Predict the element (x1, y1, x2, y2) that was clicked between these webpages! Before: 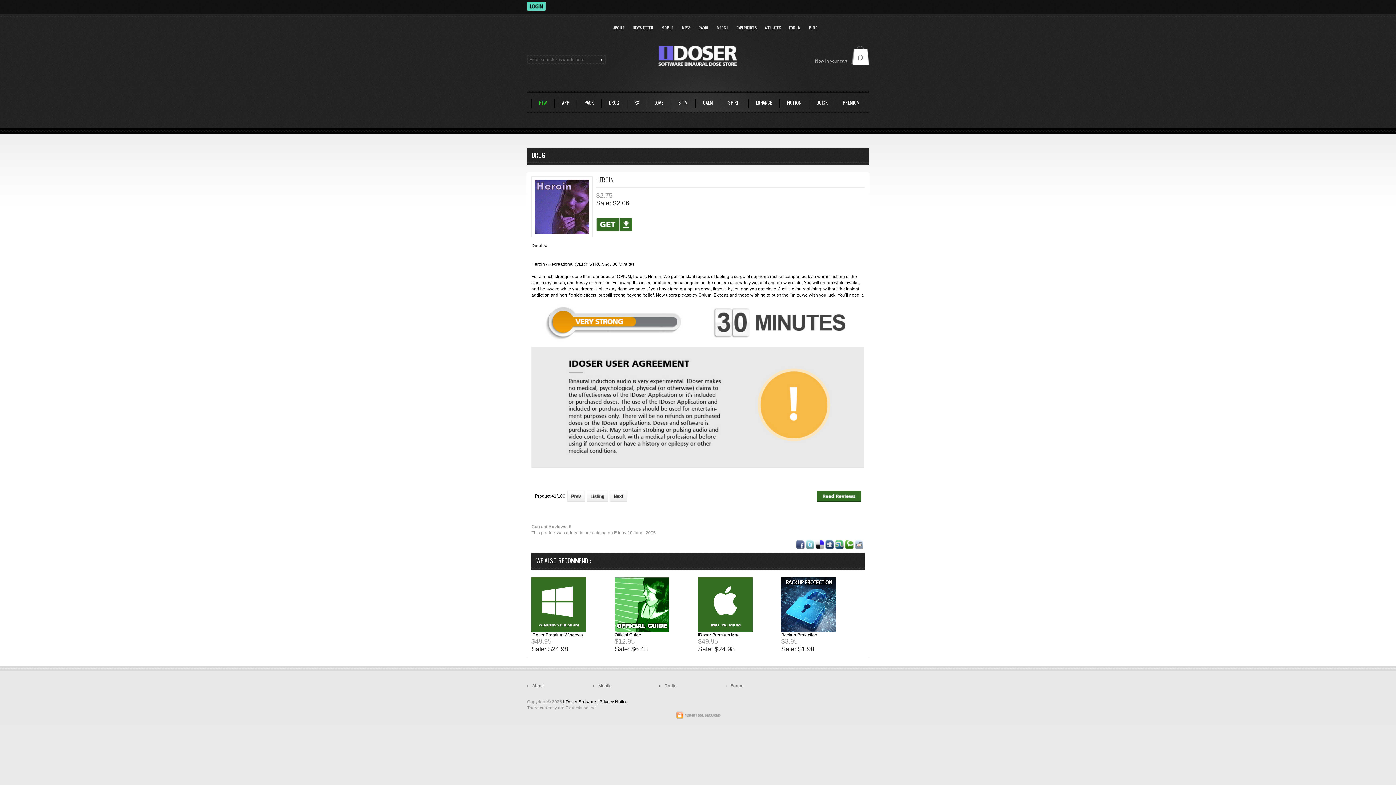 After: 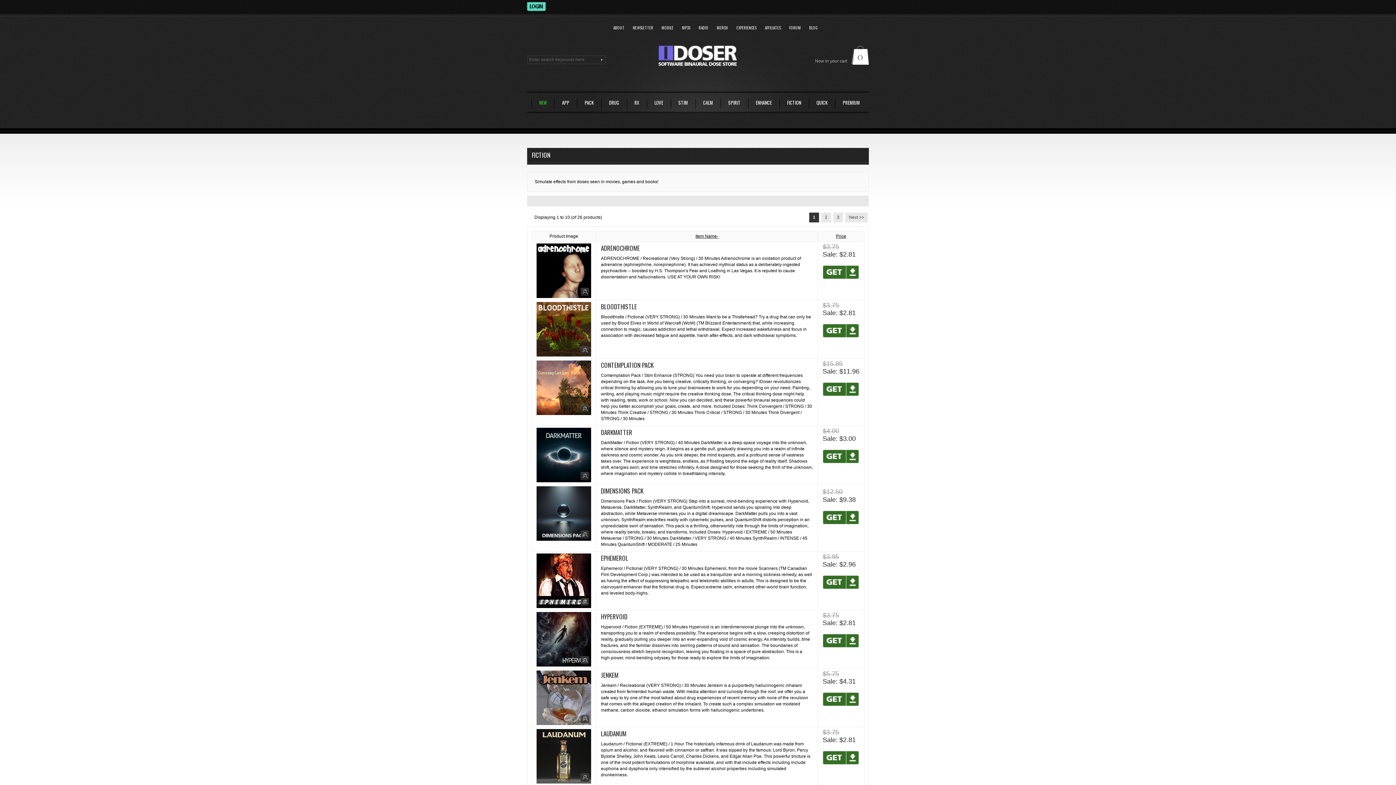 Action: bbox: (784, 97, 804, 108) label: FICTION